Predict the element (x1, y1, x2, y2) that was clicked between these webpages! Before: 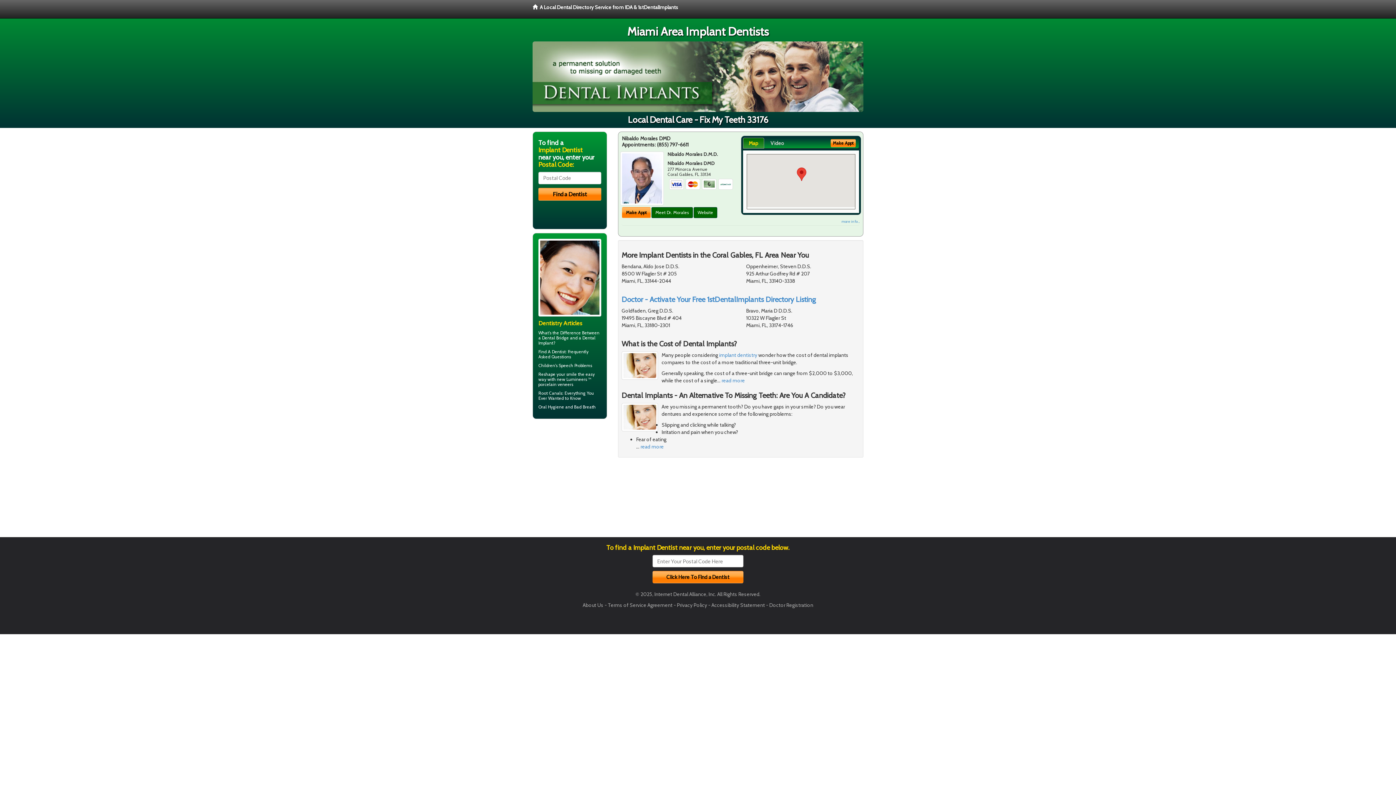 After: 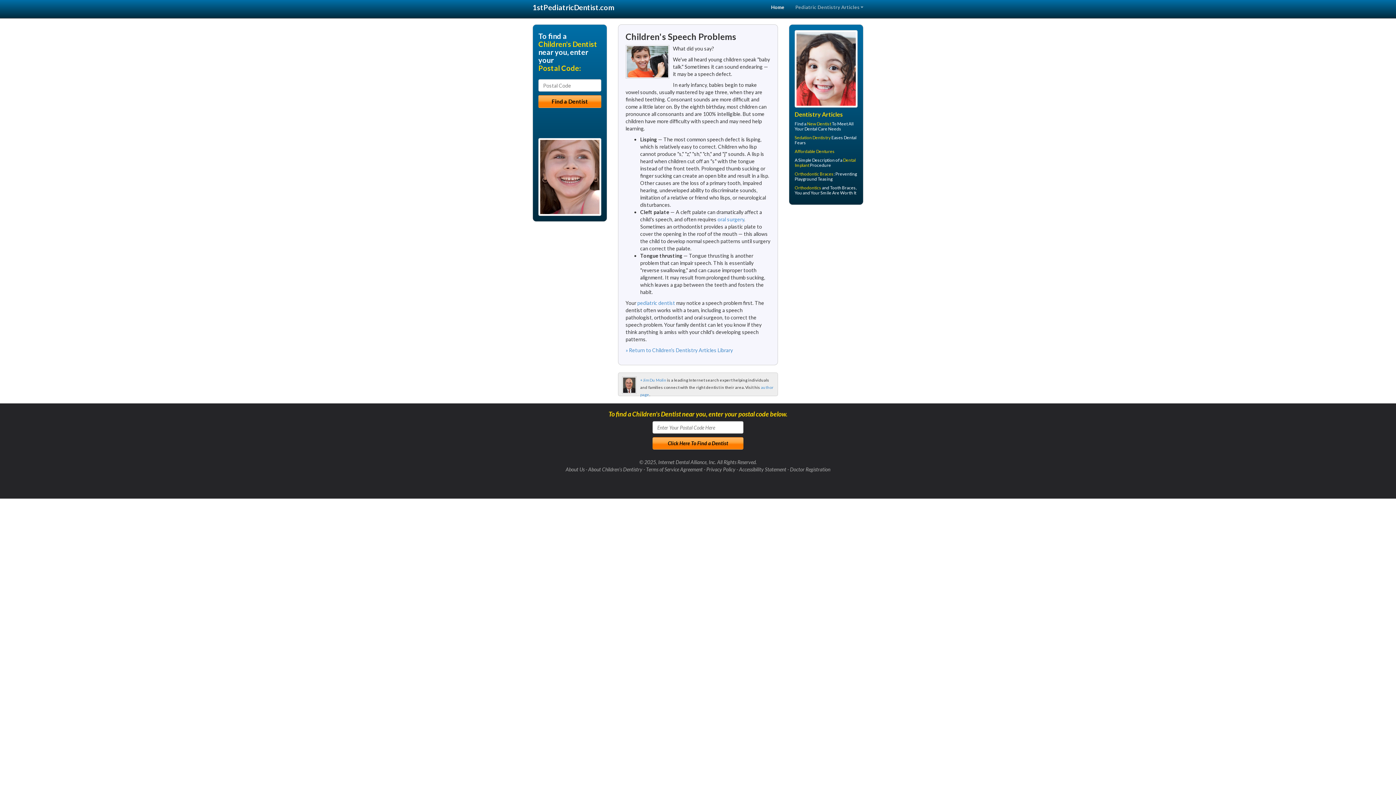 Action: label: Speech Problems bbox: (558, 362, 592, 368)